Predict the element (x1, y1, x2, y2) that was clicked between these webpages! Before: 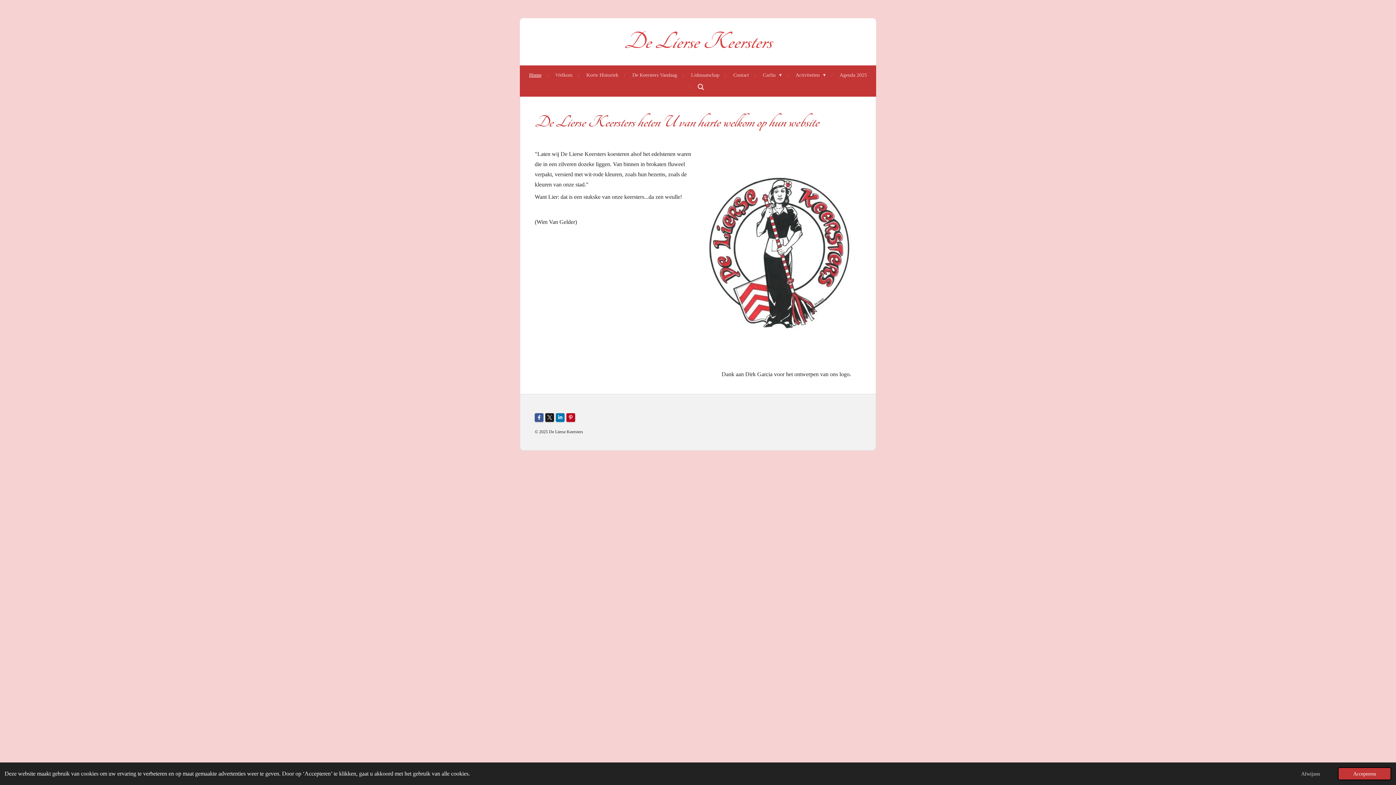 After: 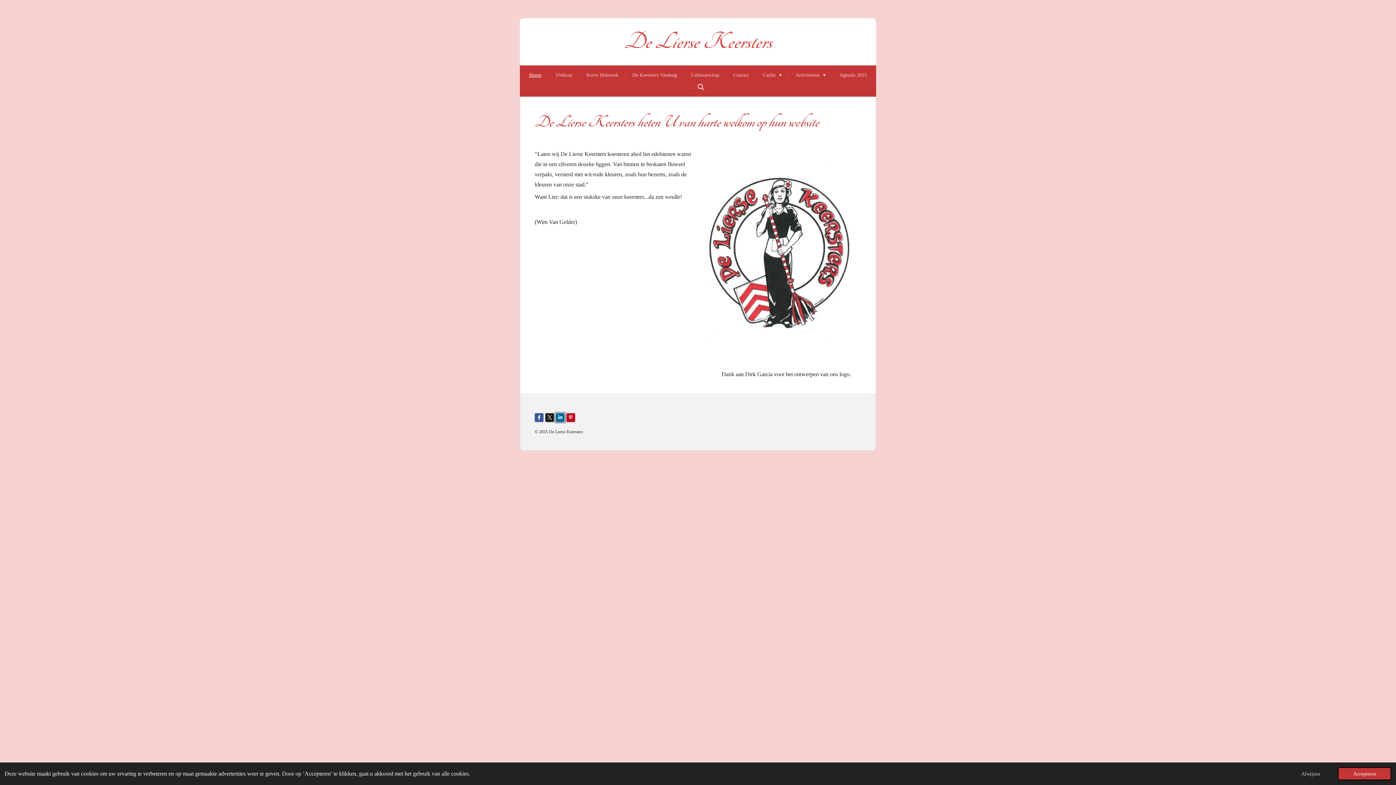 Action: bbox: (556, 413, 564, 422)